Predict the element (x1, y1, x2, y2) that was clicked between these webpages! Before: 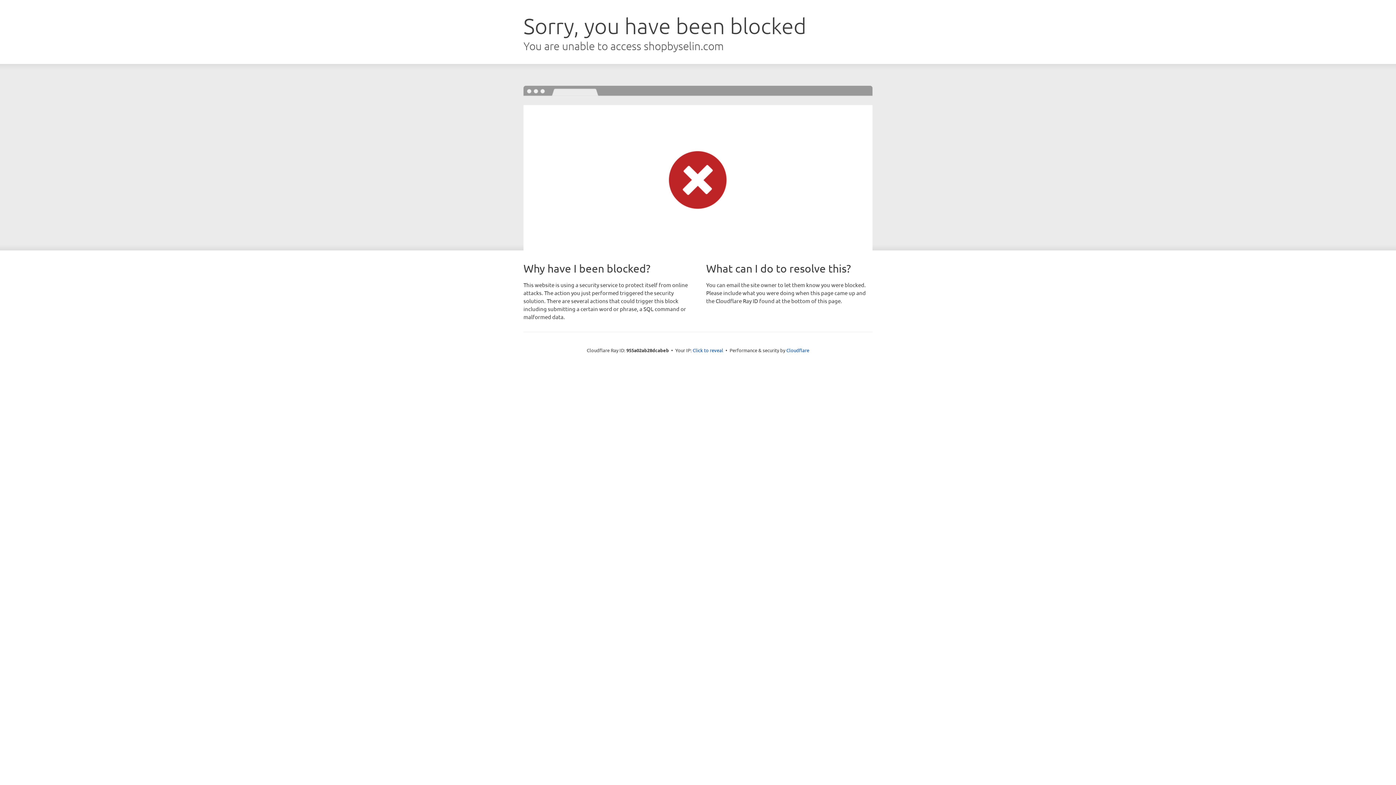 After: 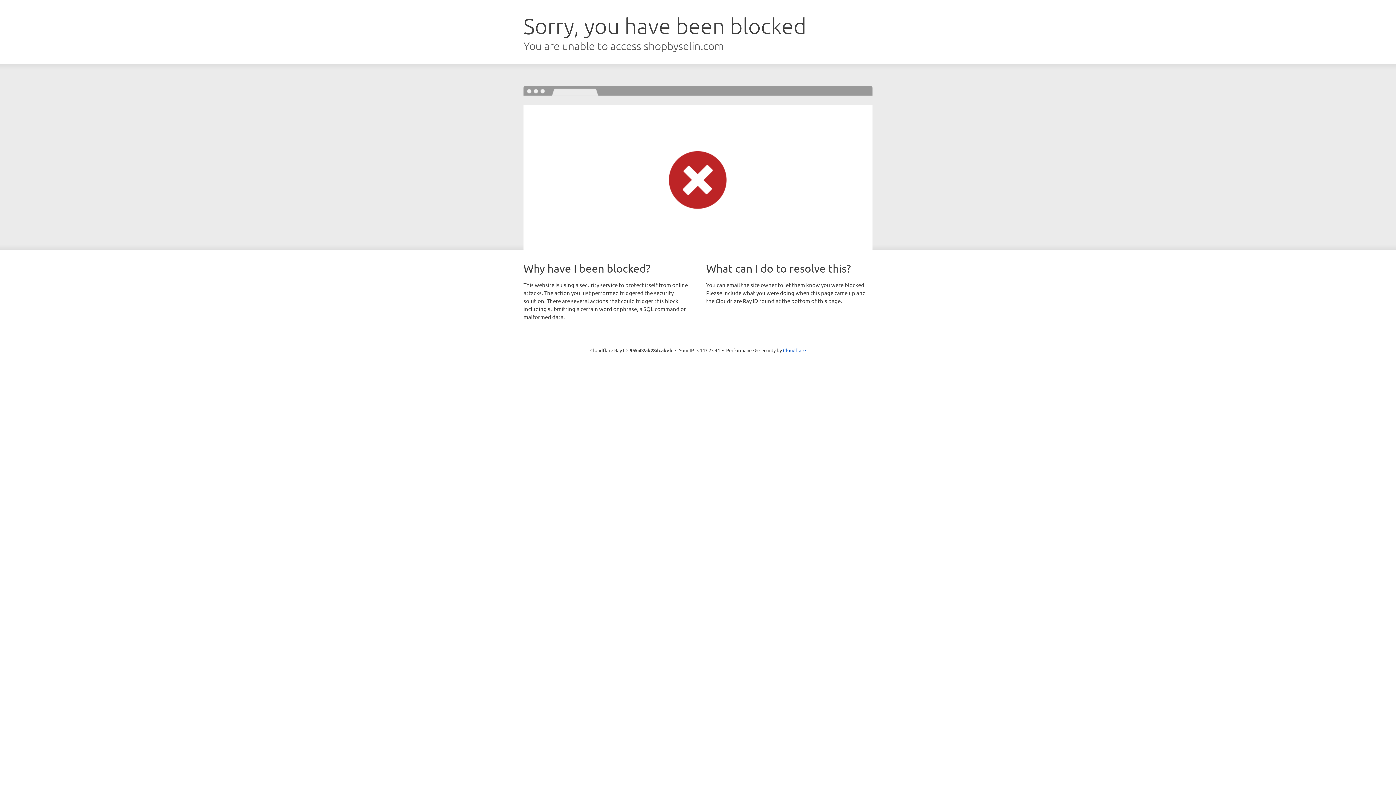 Action: label: Click to reveal bbox: (692, 346, 723, 353)